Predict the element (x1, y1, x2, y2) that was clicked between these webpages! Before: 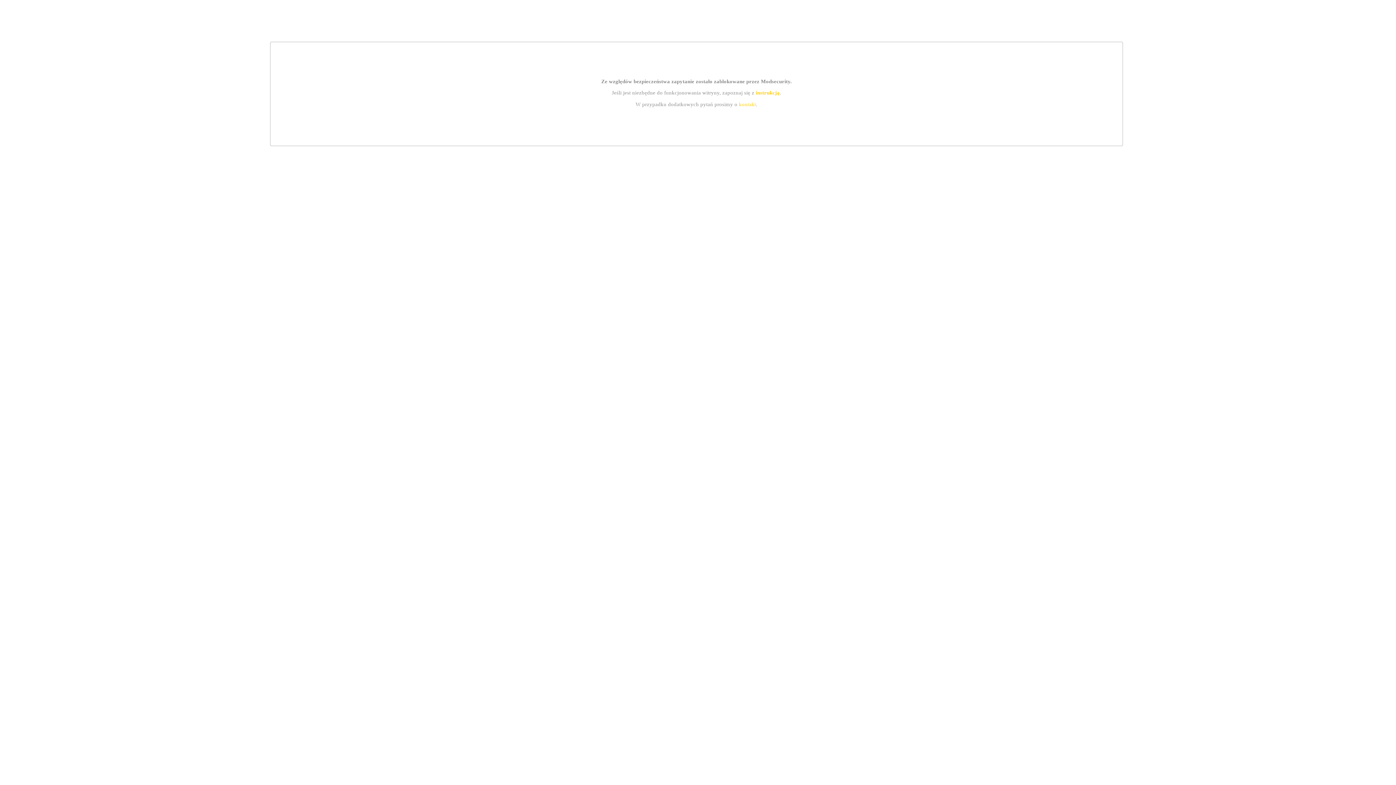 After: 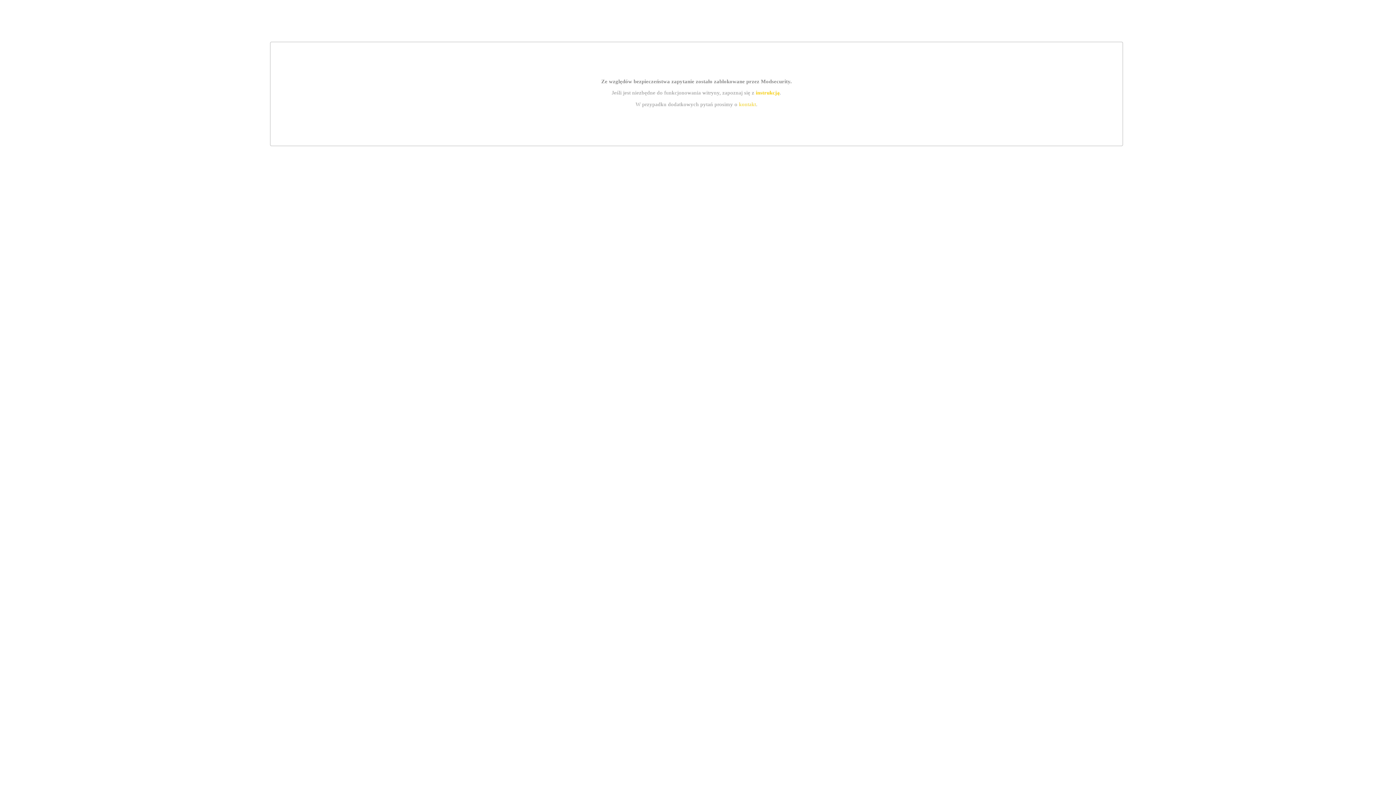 Action: label: instrukcją bbox: (755, 89, 779, 95)